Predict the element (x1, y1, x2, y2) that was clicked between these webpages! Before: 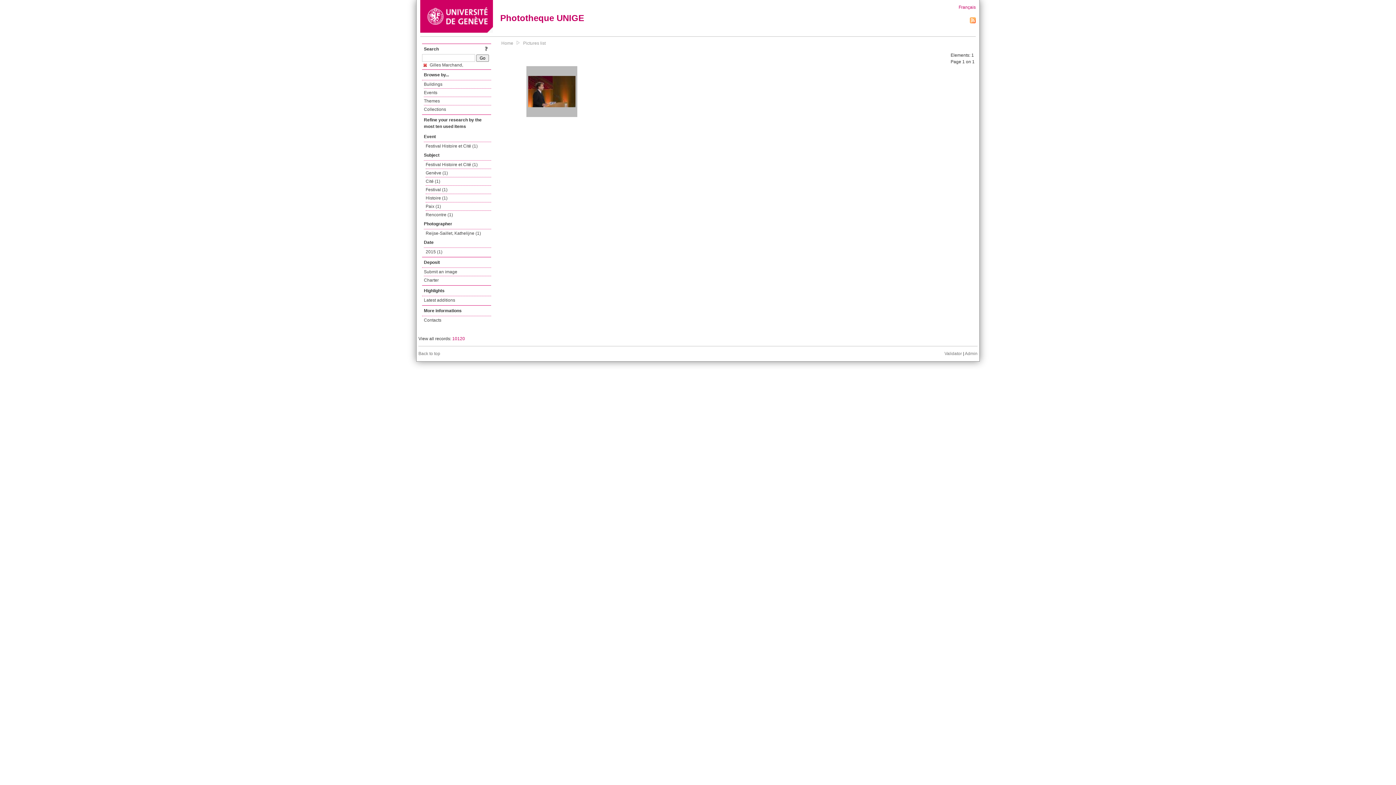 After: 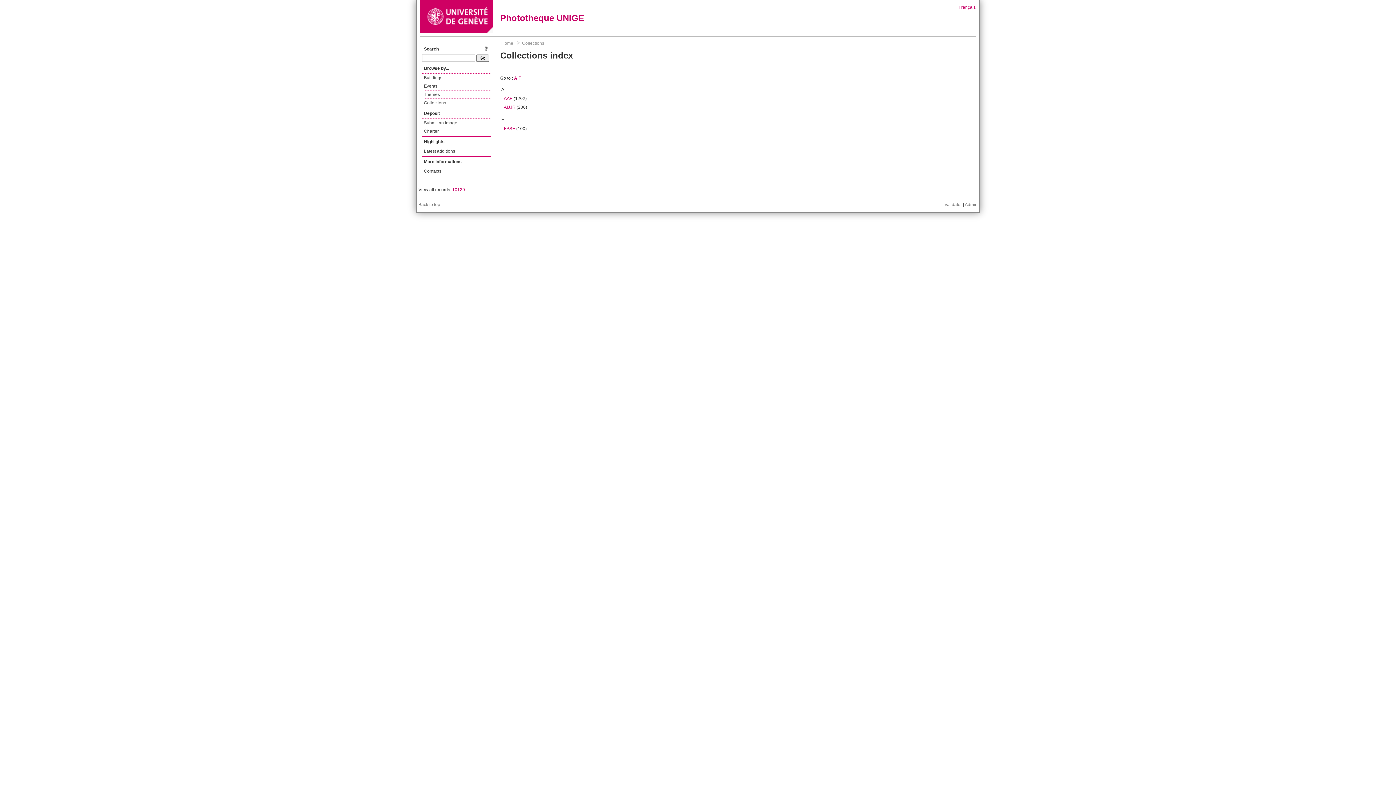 Action: label: Collections bbox: (424, 105, 491, 113)